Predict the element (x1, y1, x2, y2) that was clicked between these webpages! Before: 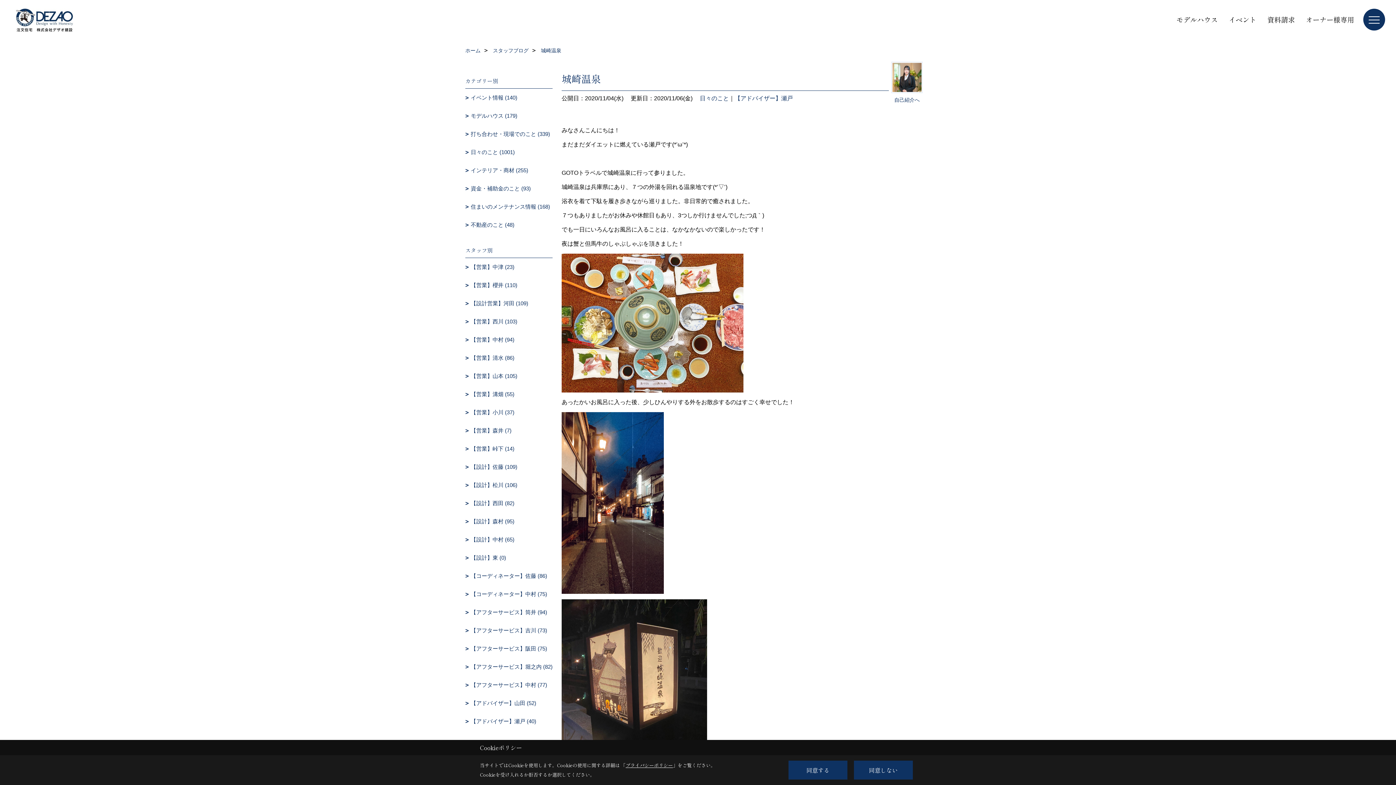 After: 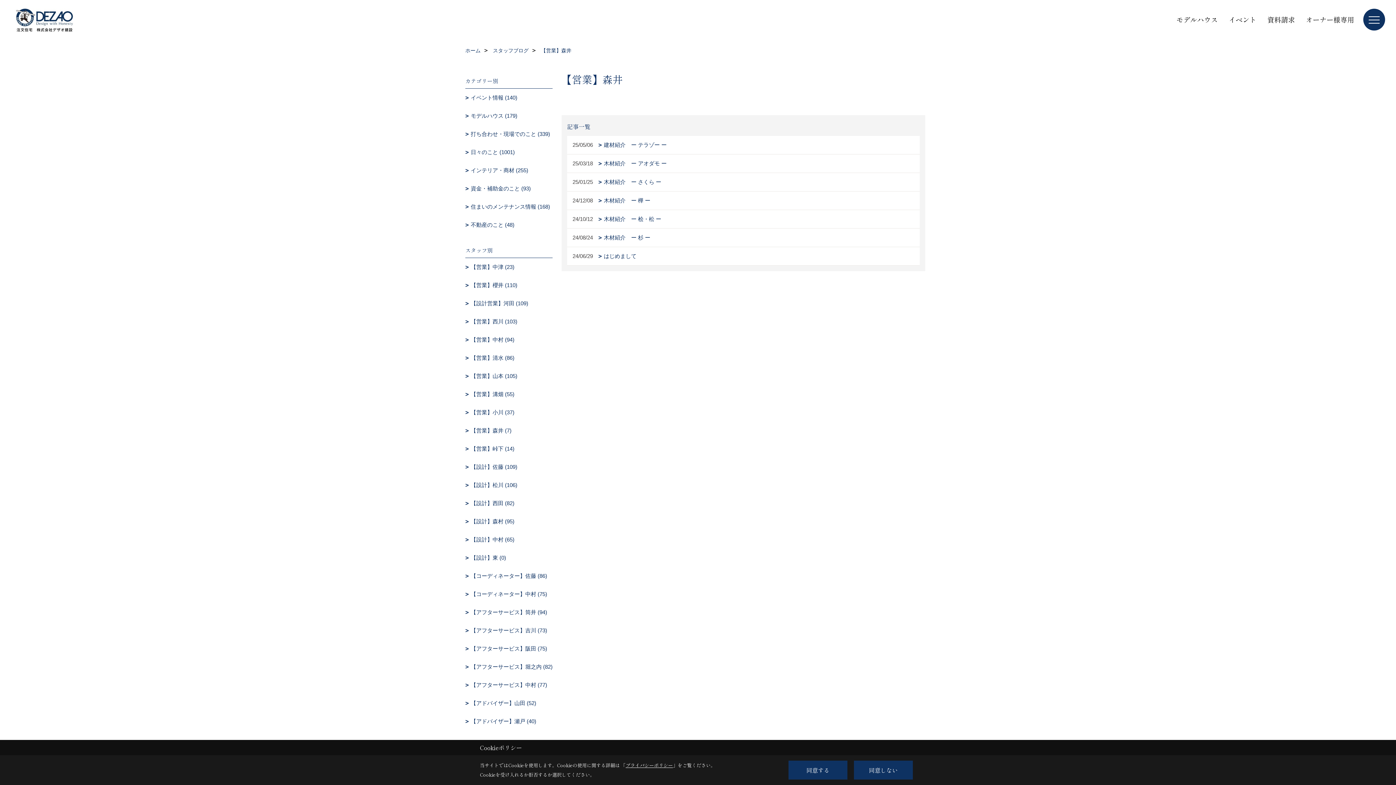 Action: label: 【営業】森井 (7) bbox: (465, 421, 552, 440)